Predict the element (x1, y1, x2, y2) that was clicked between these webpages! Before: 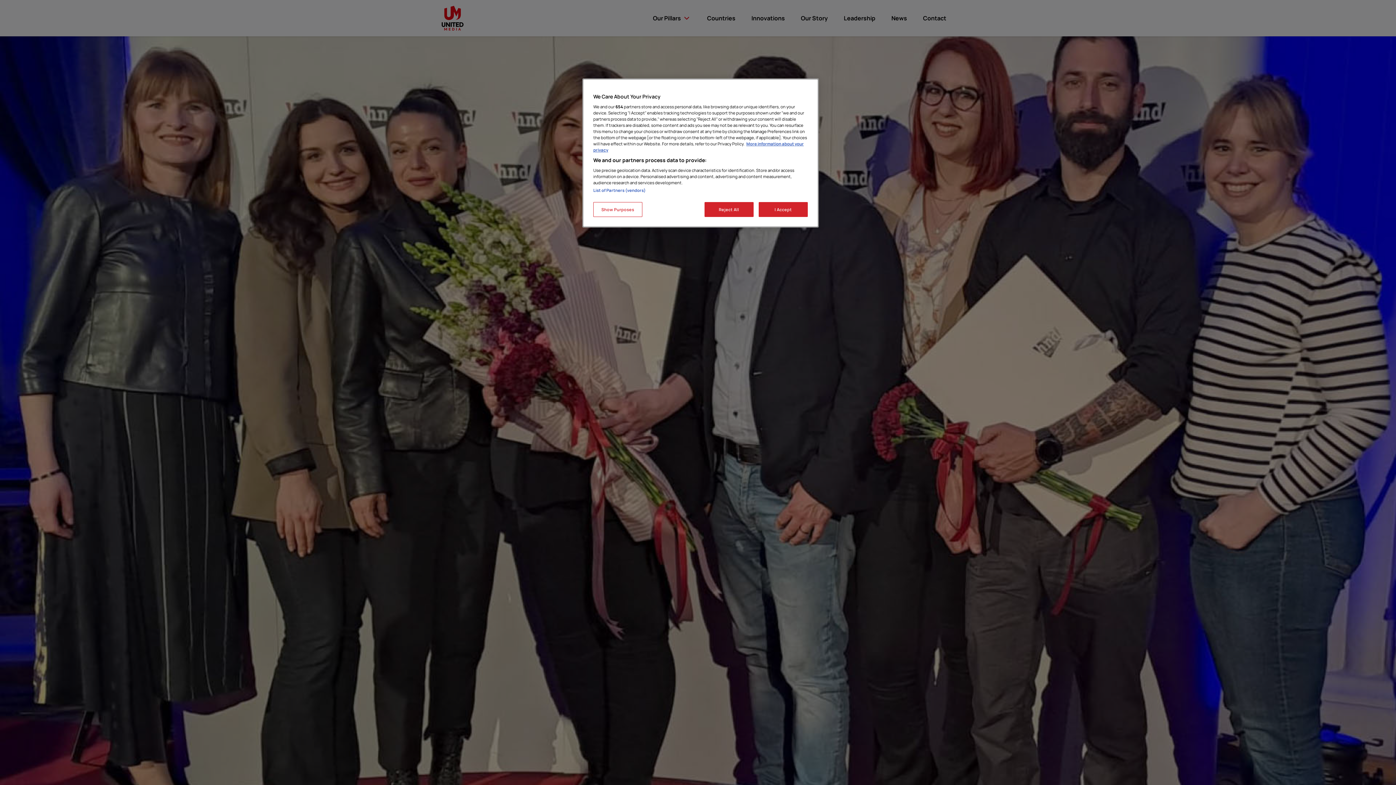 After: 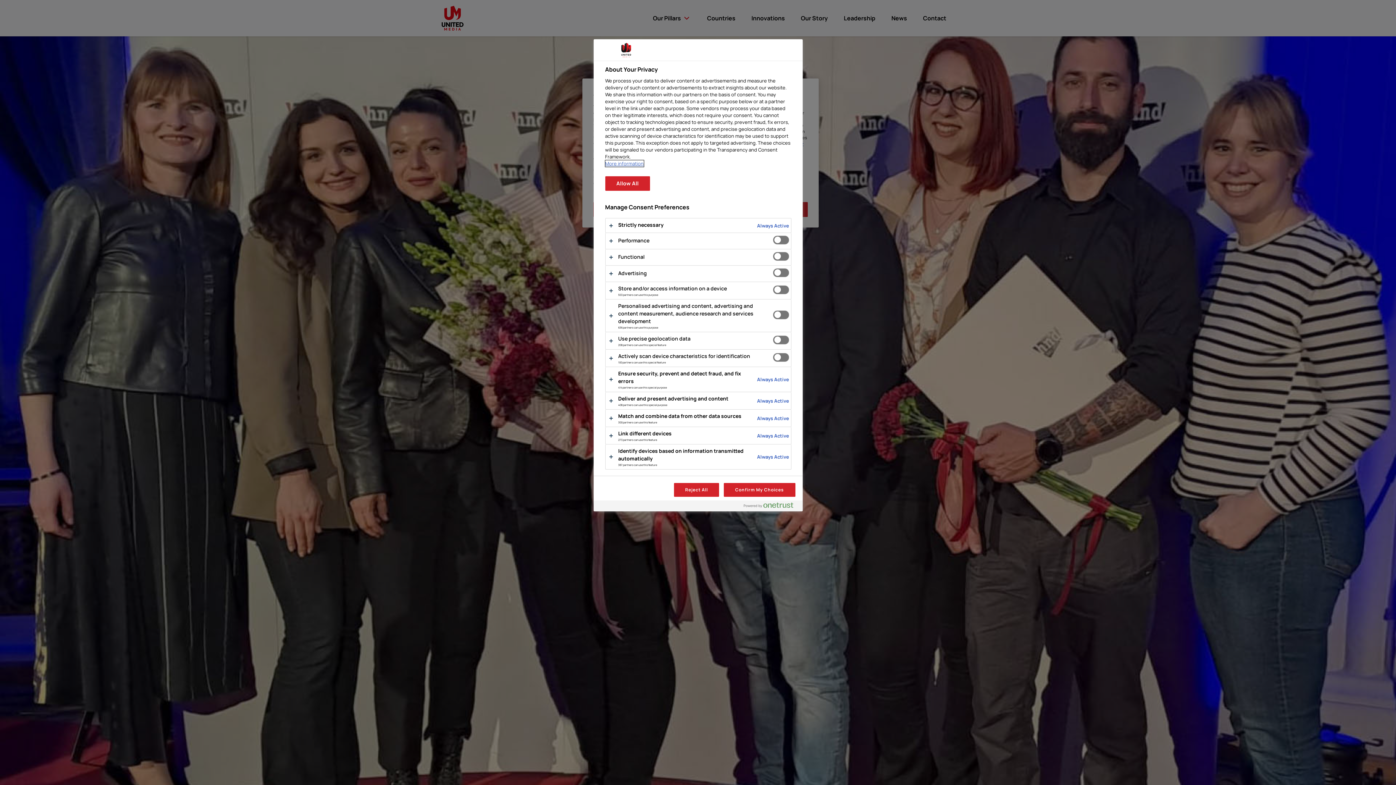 Action: label: Show Purposes bbox: (593, 202, 642, 217)